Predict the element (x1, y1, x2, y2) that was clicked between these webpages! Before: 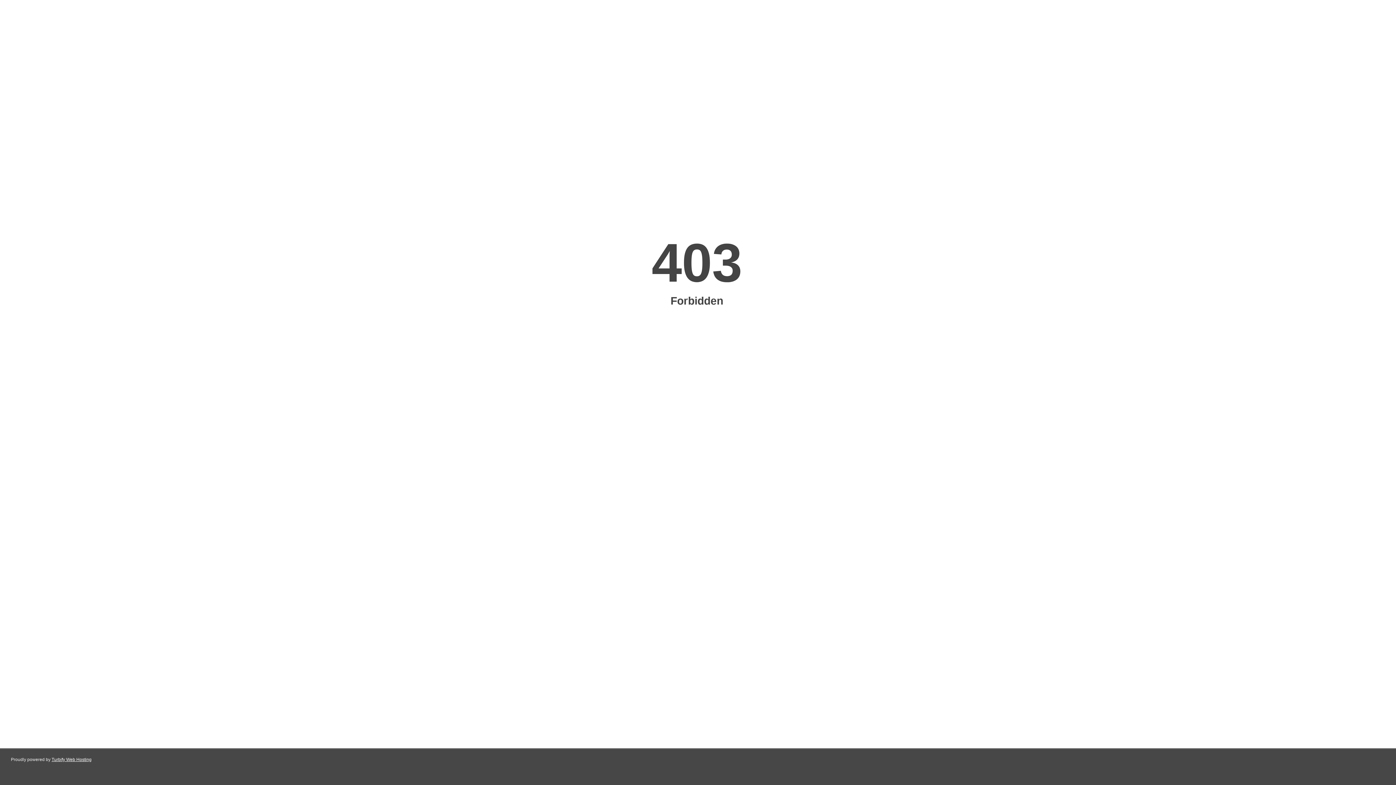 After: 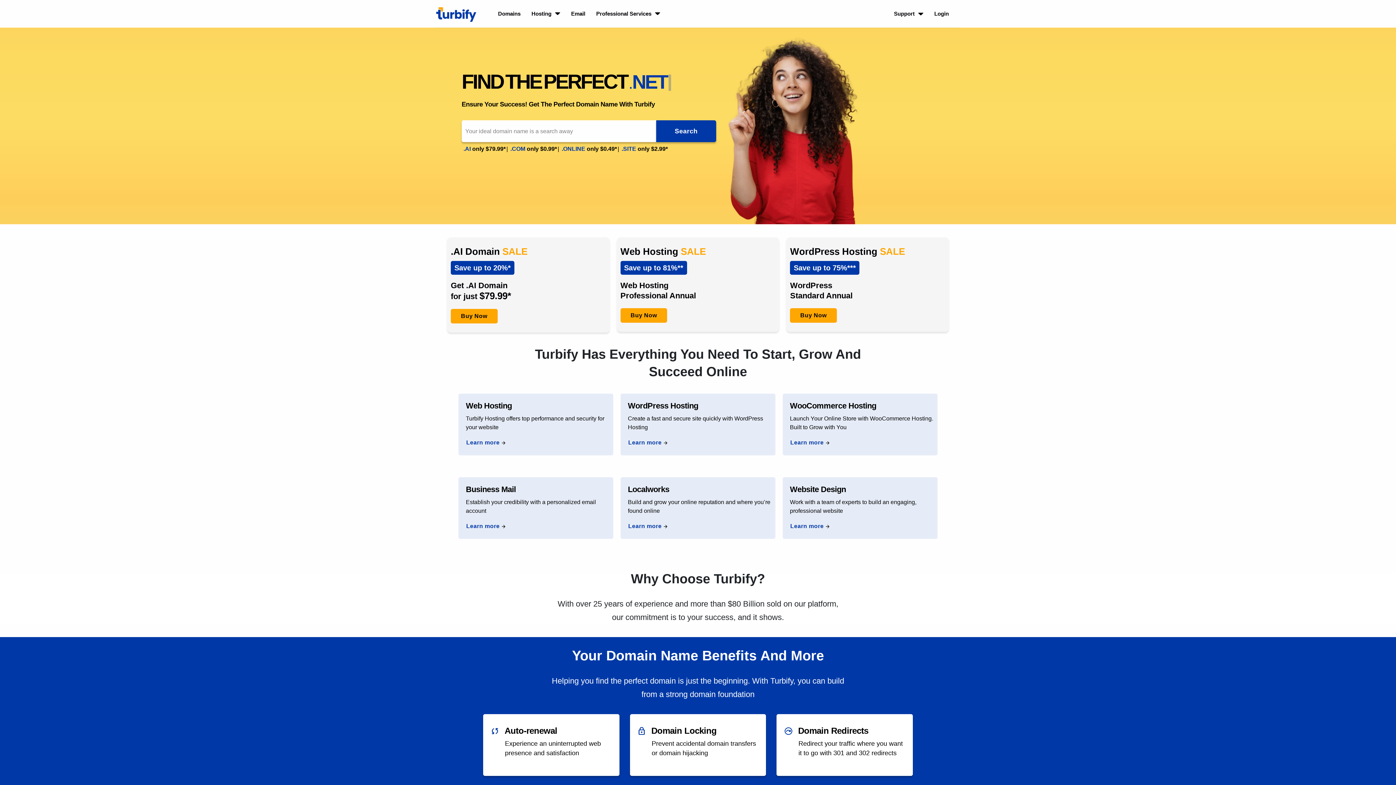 Action: label: Turbify Web Hosting bbox: (51, 757, 91, 762)